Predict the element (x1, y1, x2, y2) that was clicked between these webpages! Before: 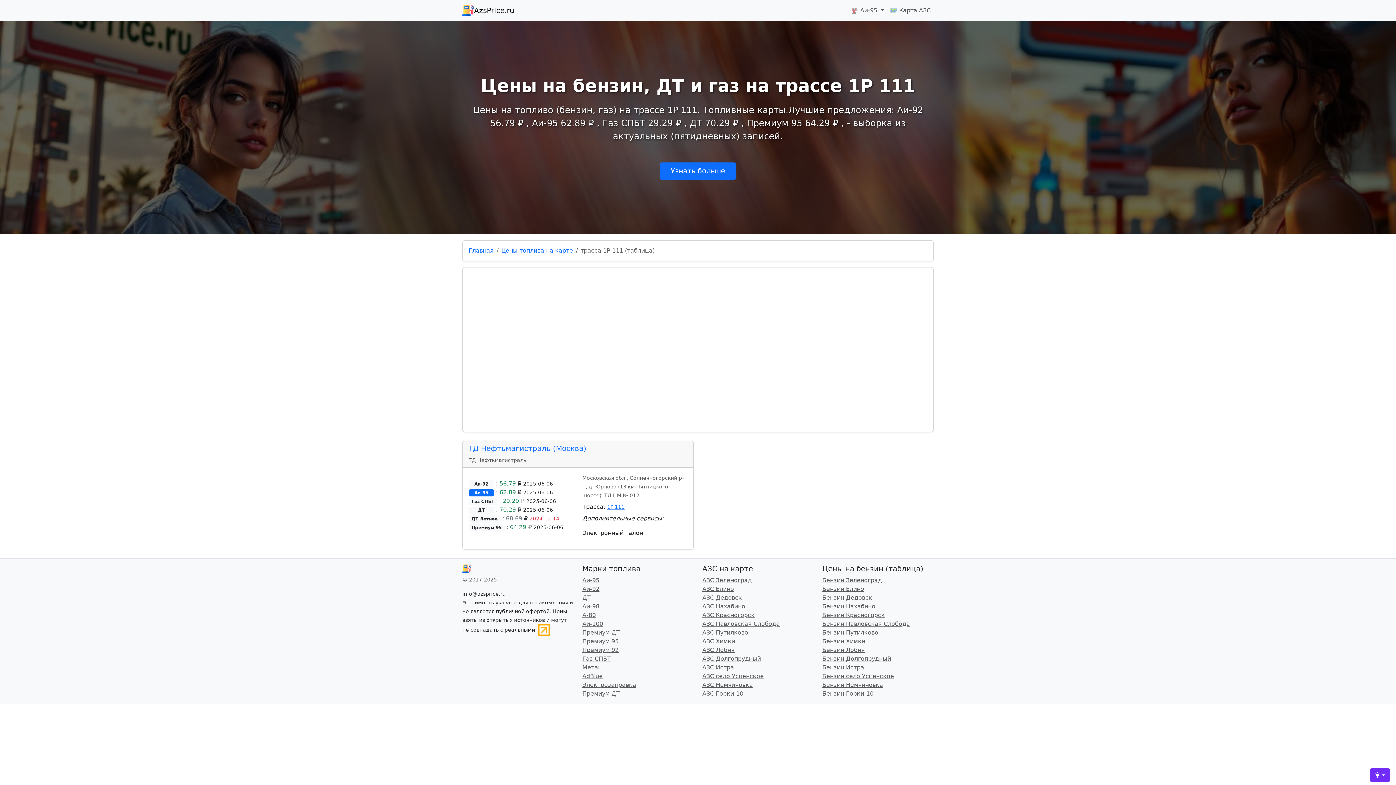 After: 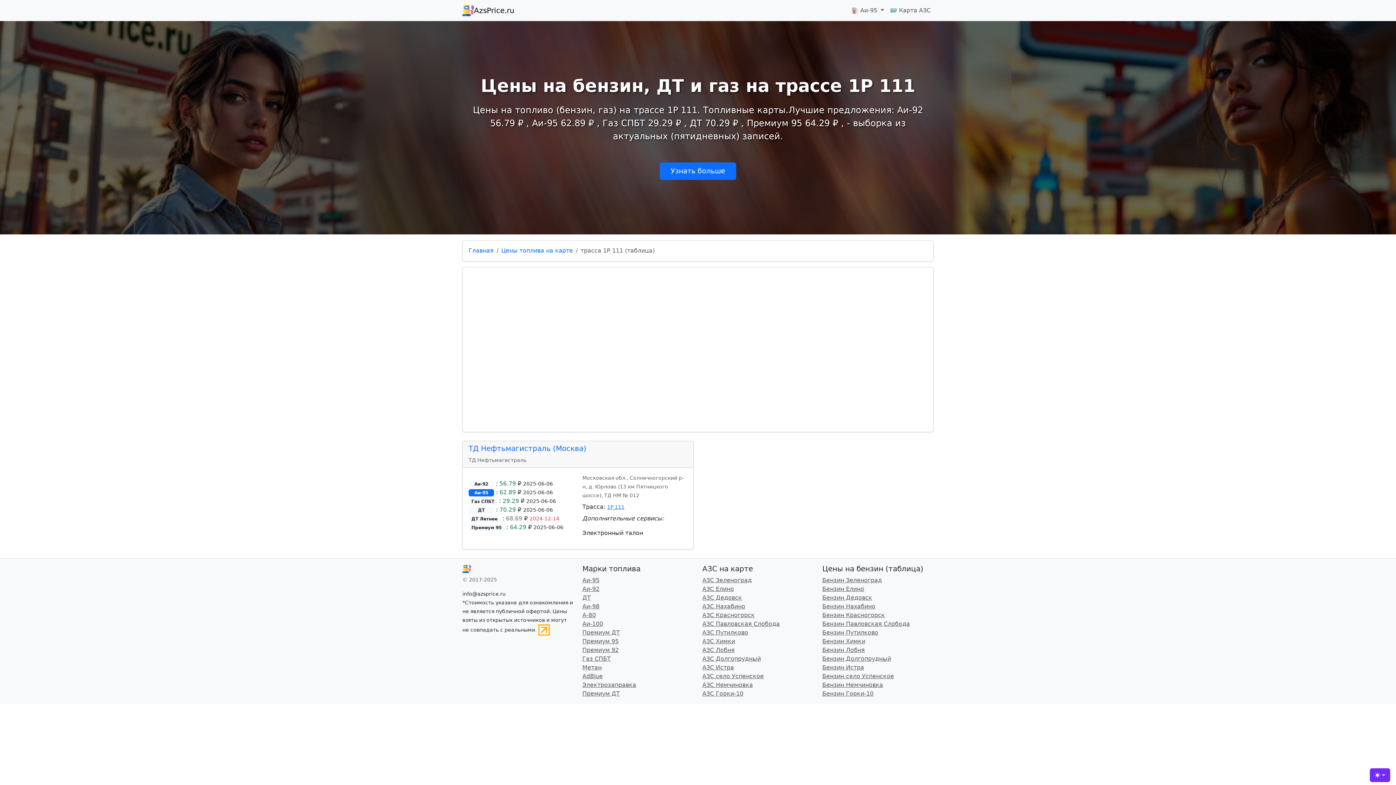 Action: bbox: (538, 626, 549, 633)